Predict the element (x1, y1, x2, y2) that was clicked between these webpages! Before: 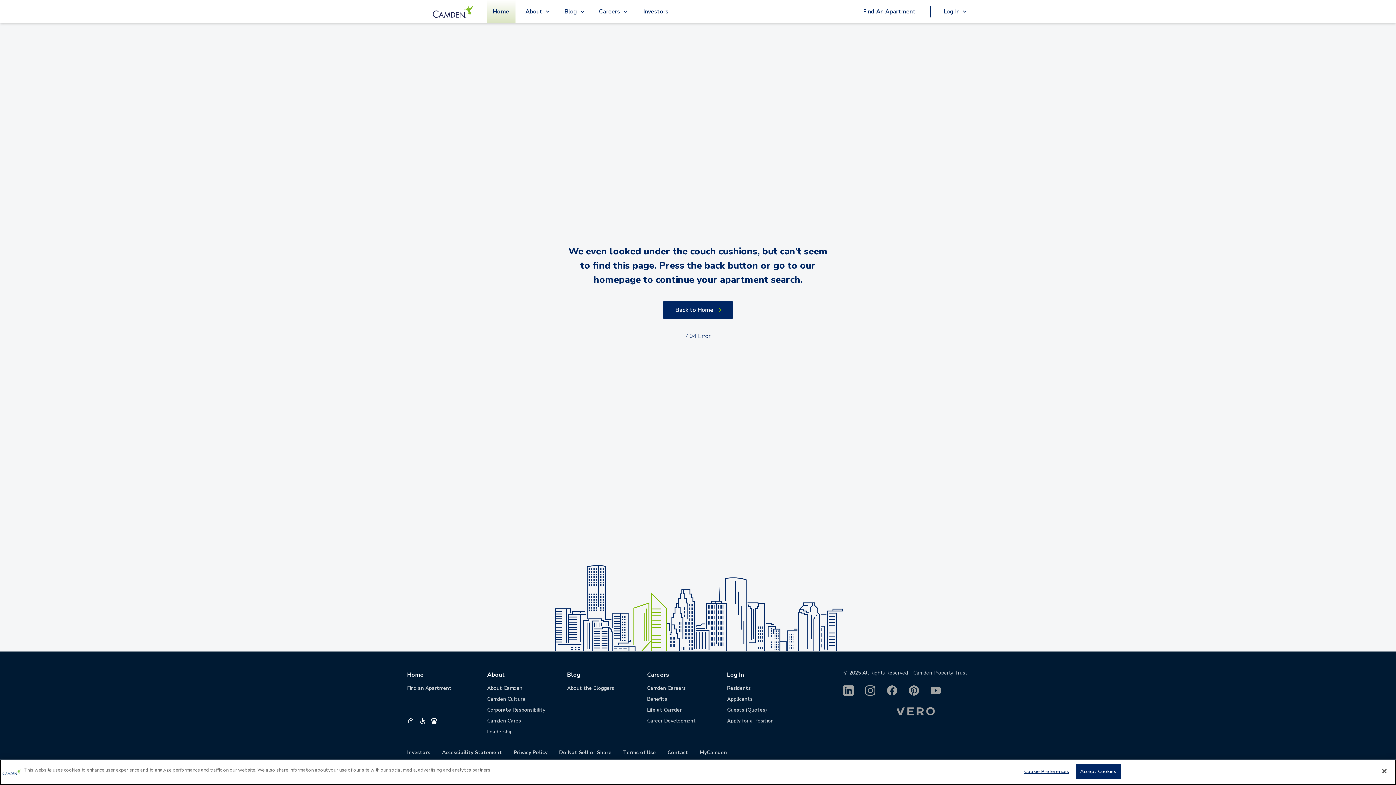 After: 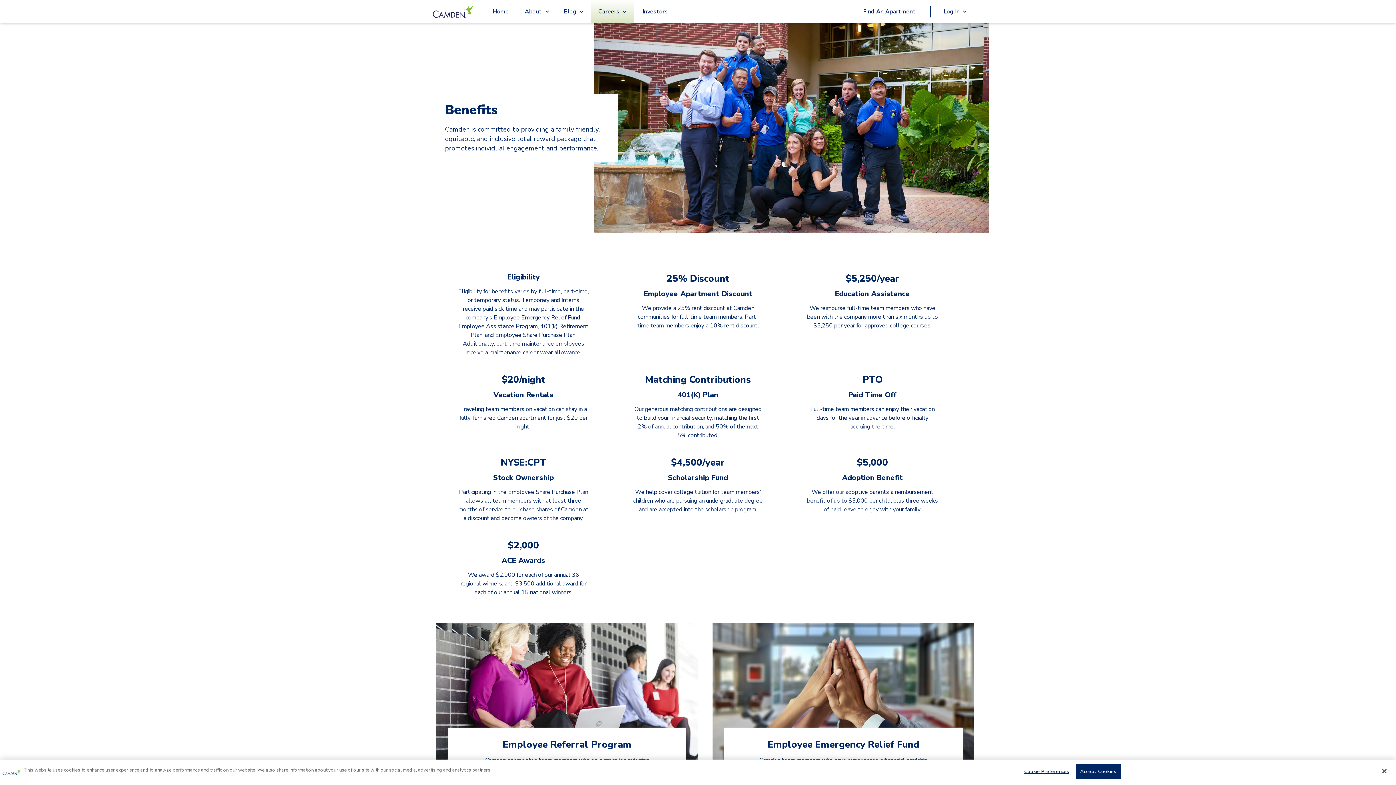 Action: bbox: (647, 696, 670, 702) label: Benefits